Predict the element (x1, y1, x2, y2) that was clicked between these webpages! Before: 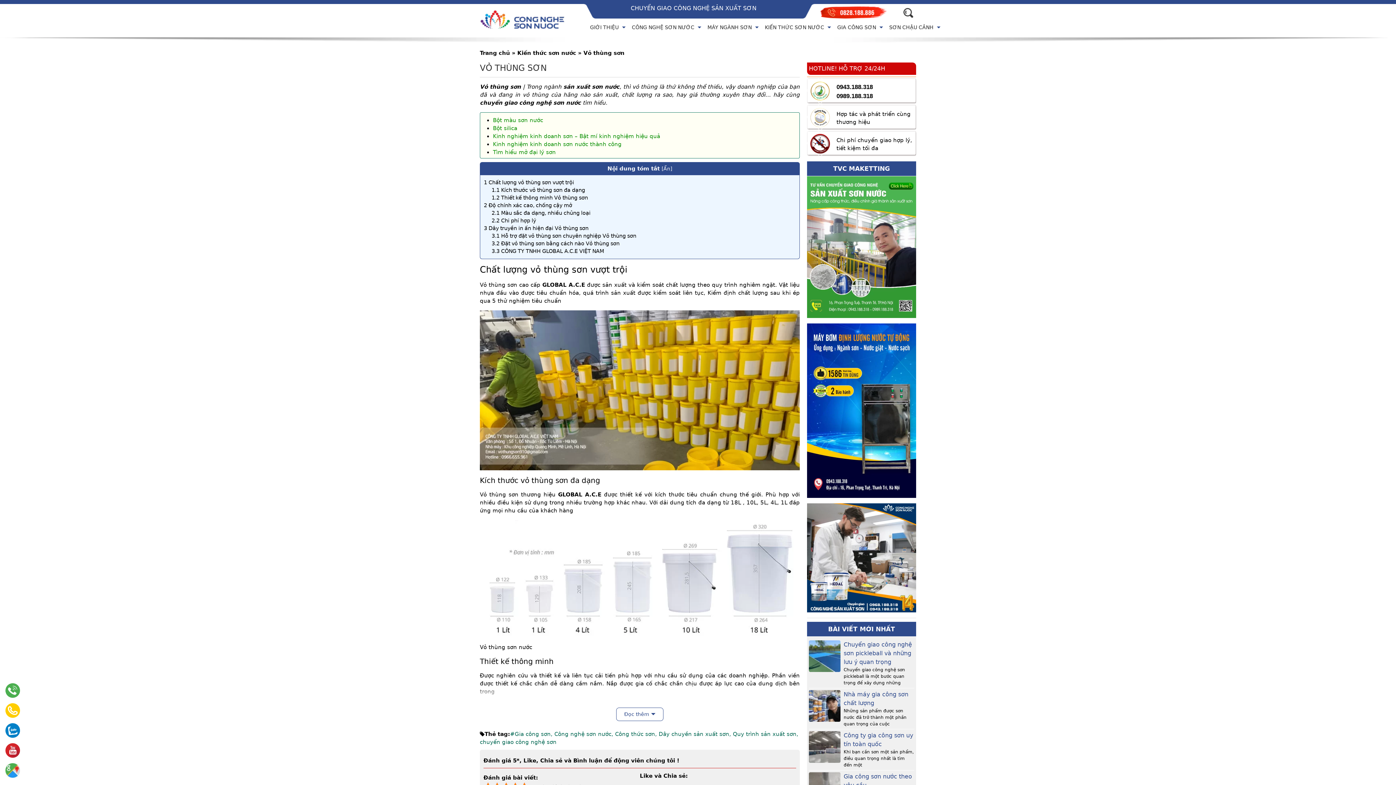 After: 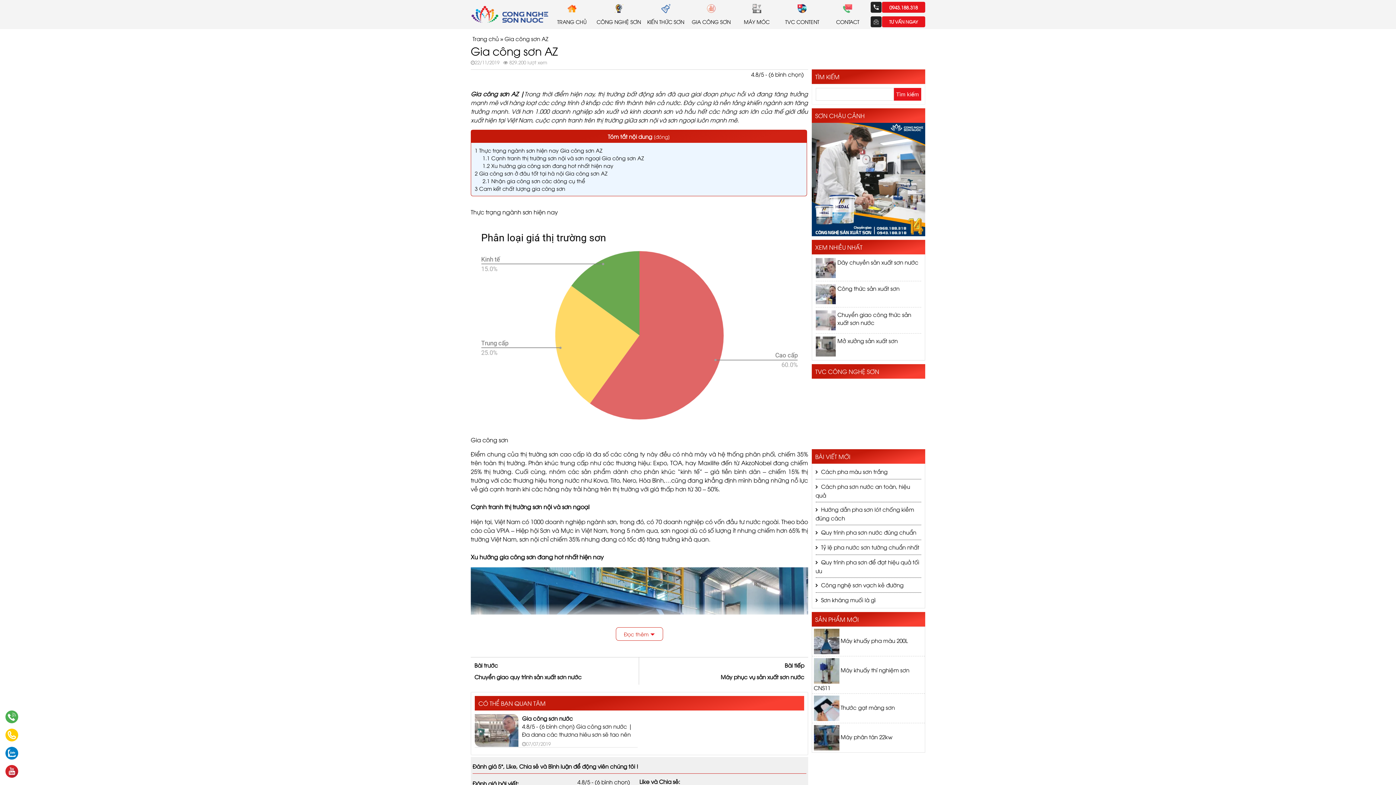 Action: bbox: (510, 731, 550, 737) label: #Gia công sơn